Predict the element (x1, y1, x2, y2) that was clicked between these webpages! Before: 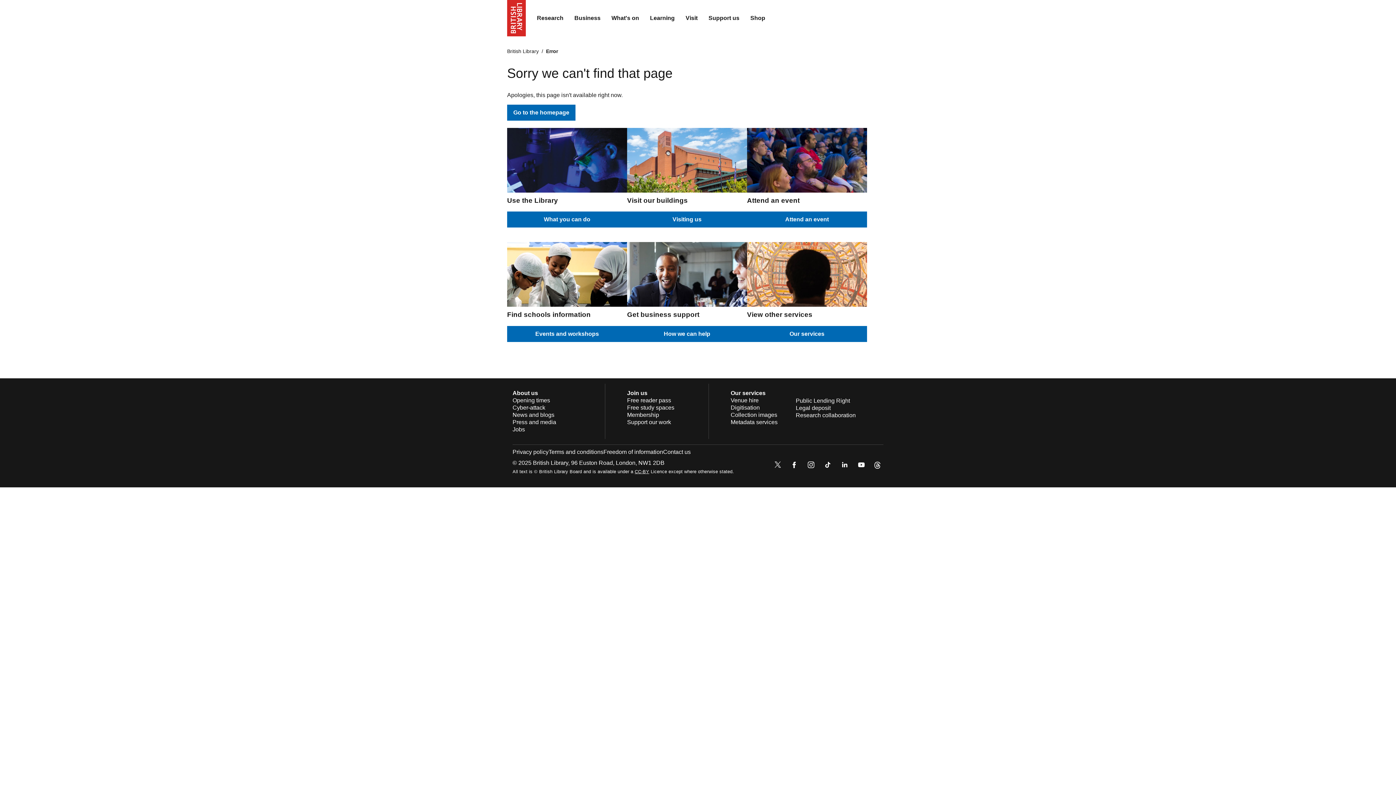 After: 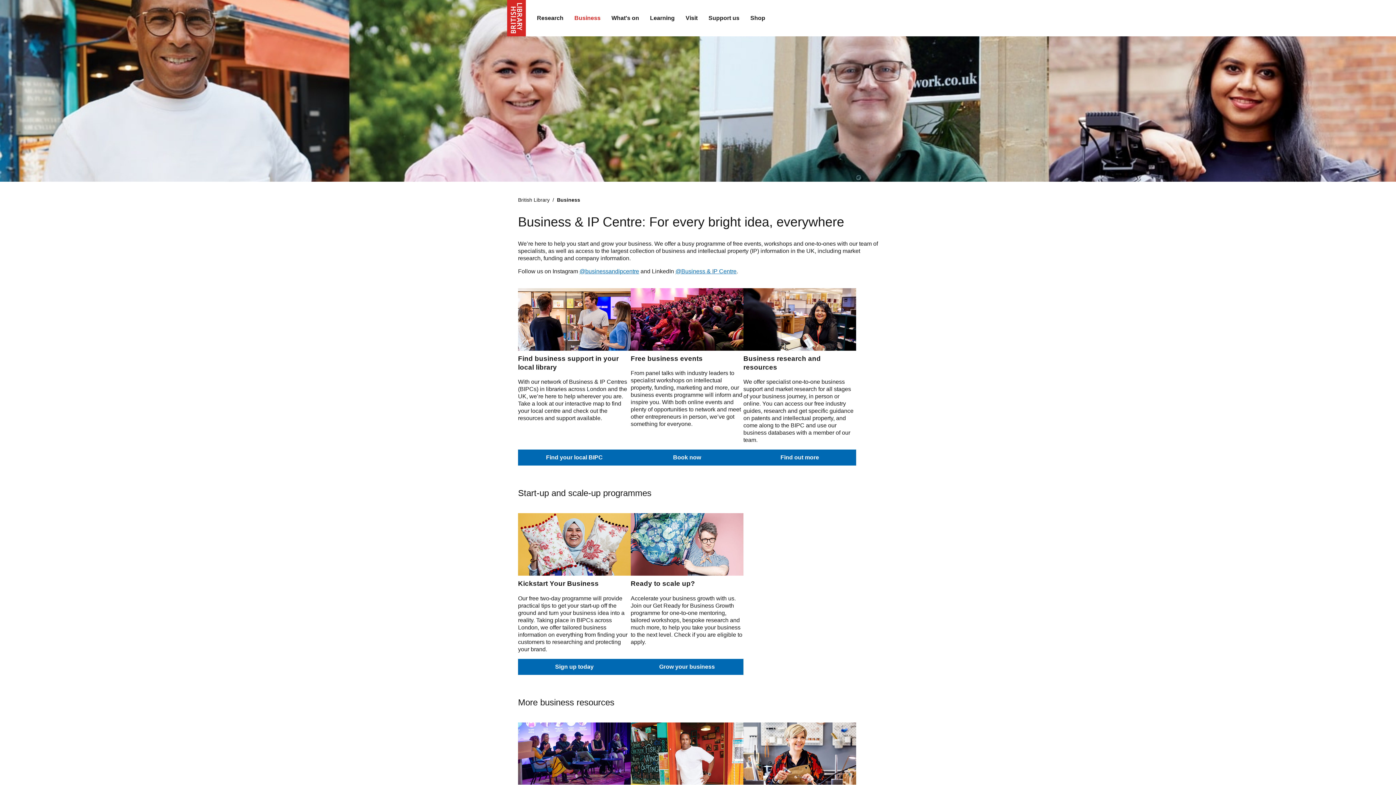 Action: label: How we can help bbox: (627, 326, 747, 342)